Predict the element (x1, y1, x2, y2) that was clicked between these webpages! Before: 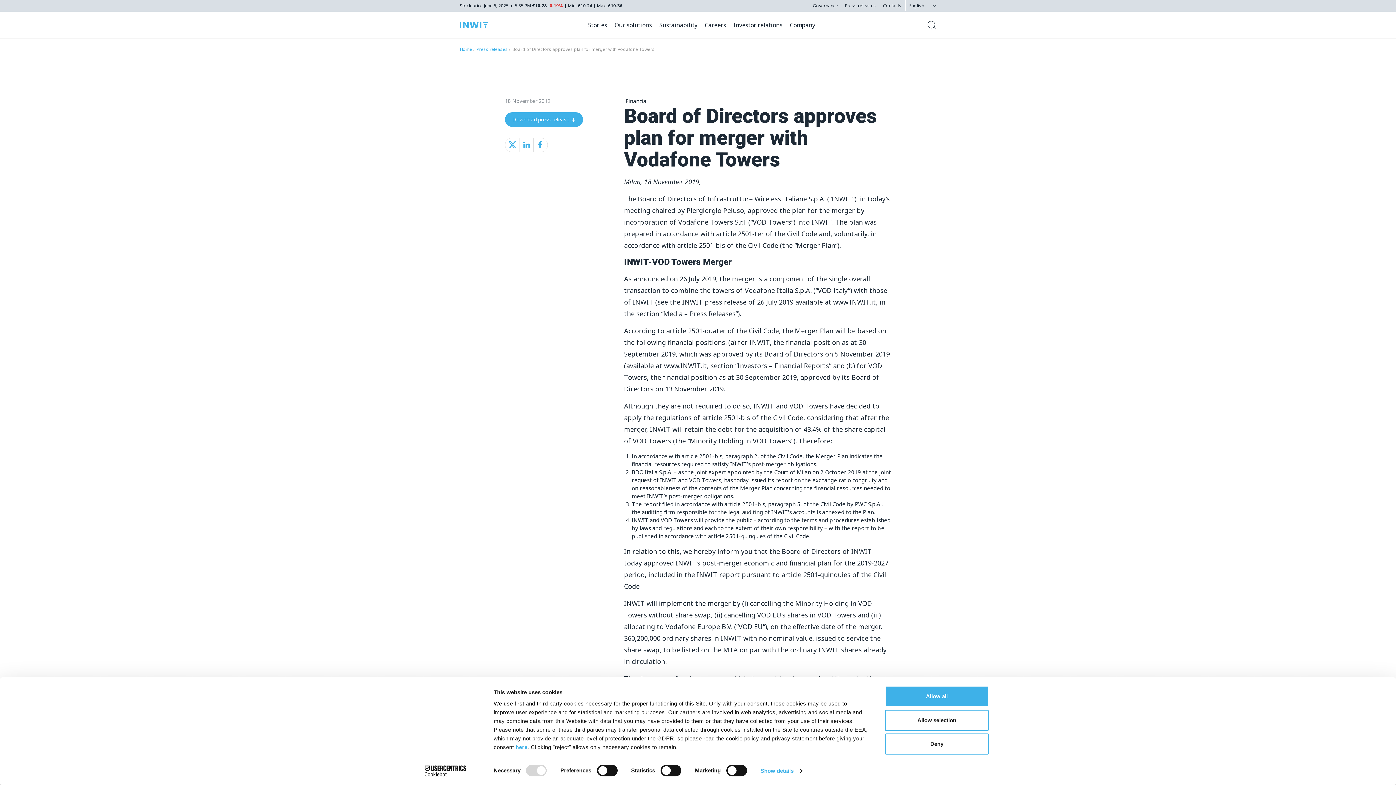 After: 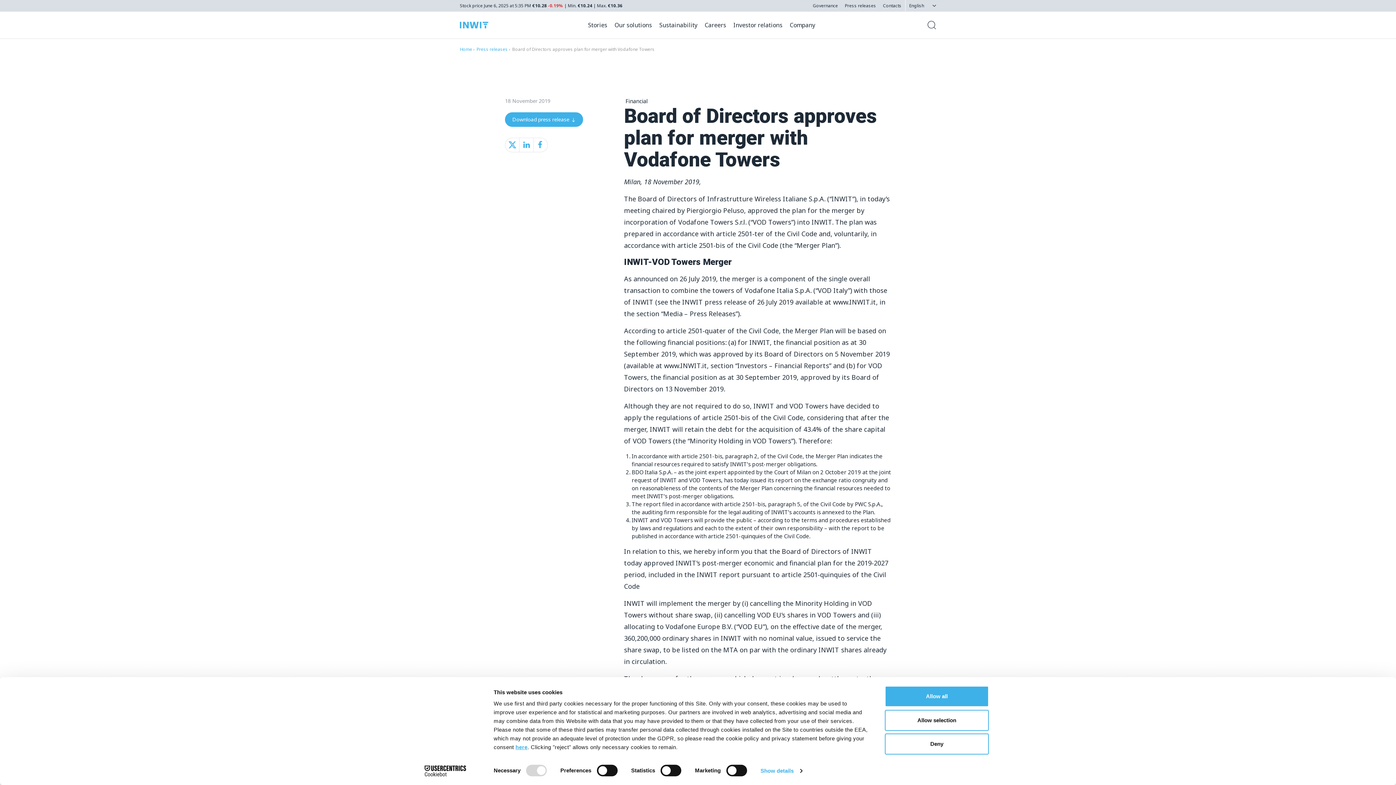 Action: label: here bbox: (515, 744, 527, 750)